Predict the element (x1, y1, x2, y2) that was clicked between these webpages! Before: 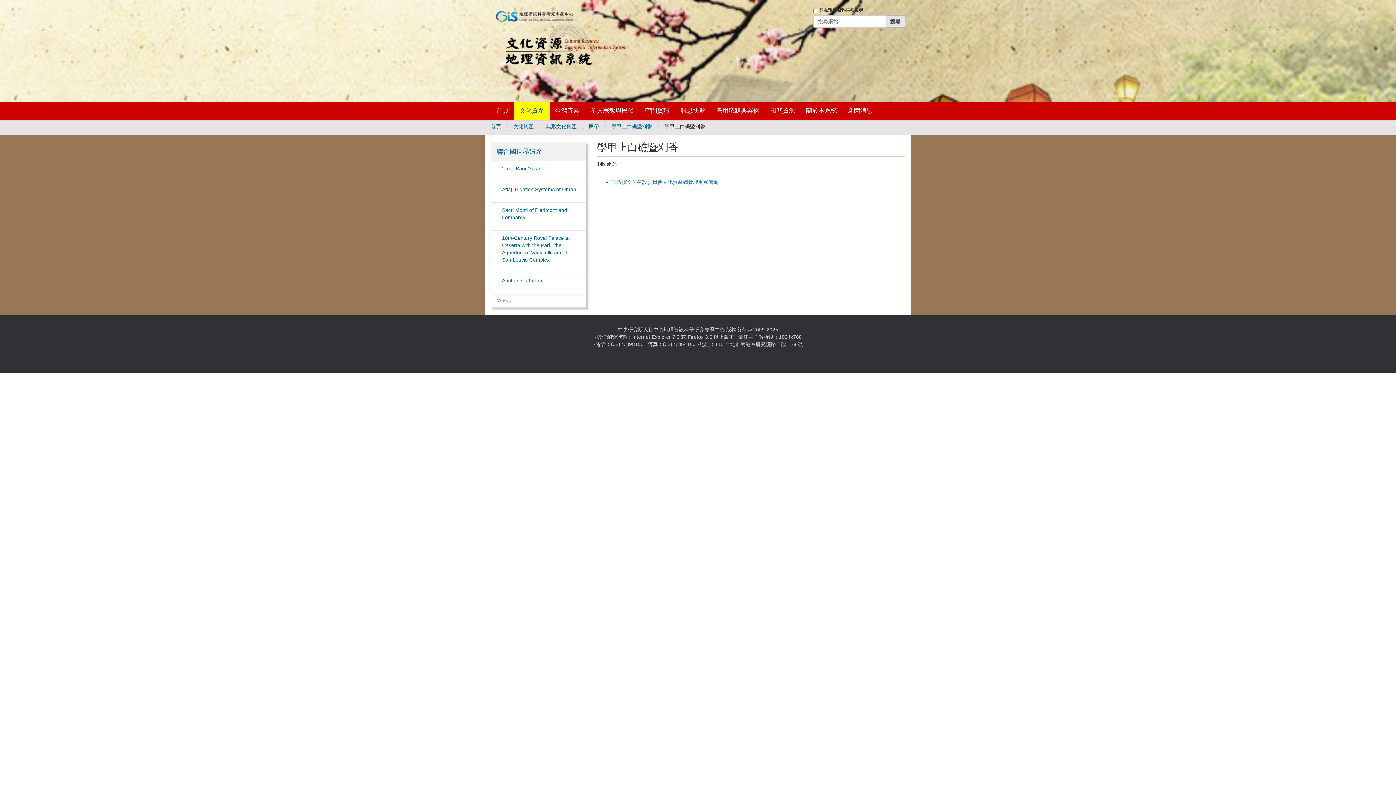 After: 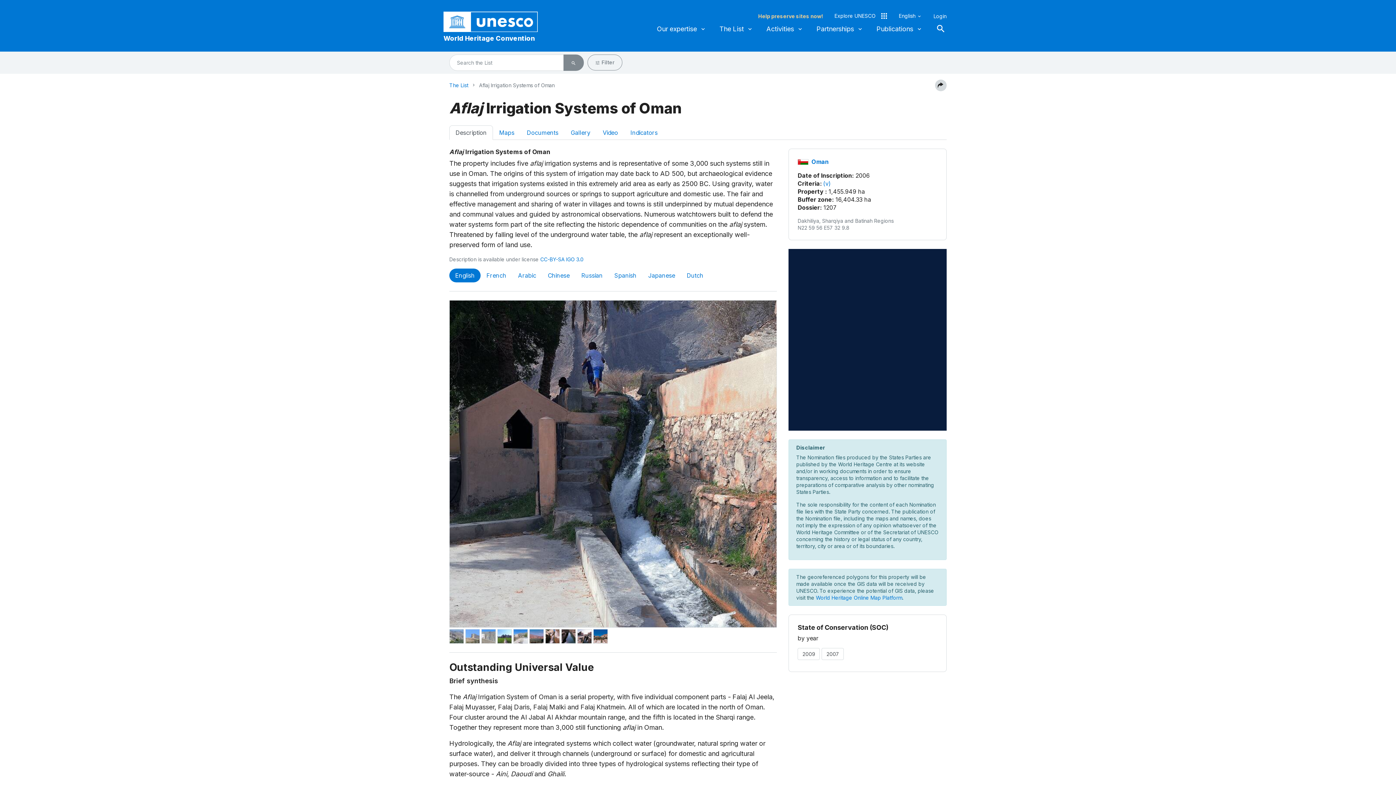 Action: bbox: (491, 181, 586, 202) label: Aflaj Irrigation Systems of Oman